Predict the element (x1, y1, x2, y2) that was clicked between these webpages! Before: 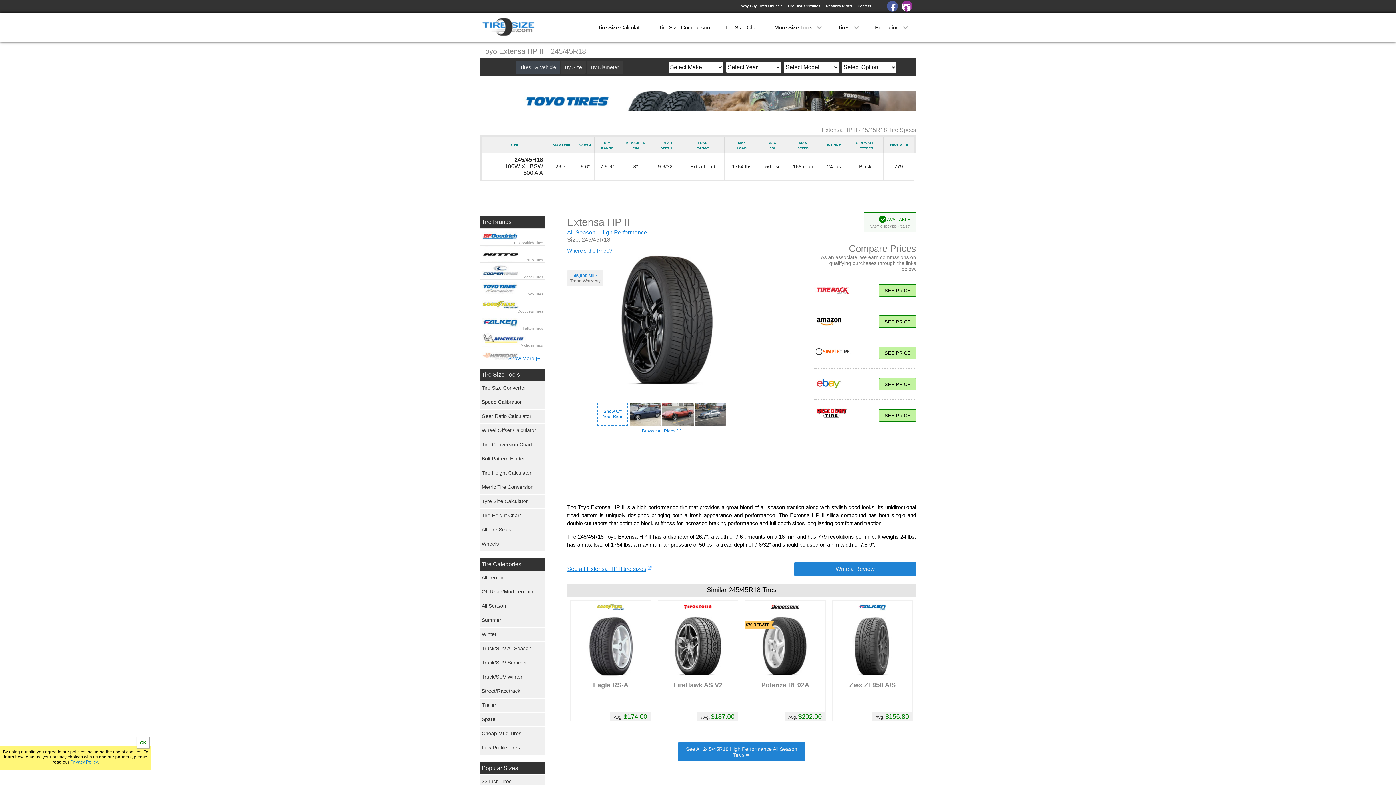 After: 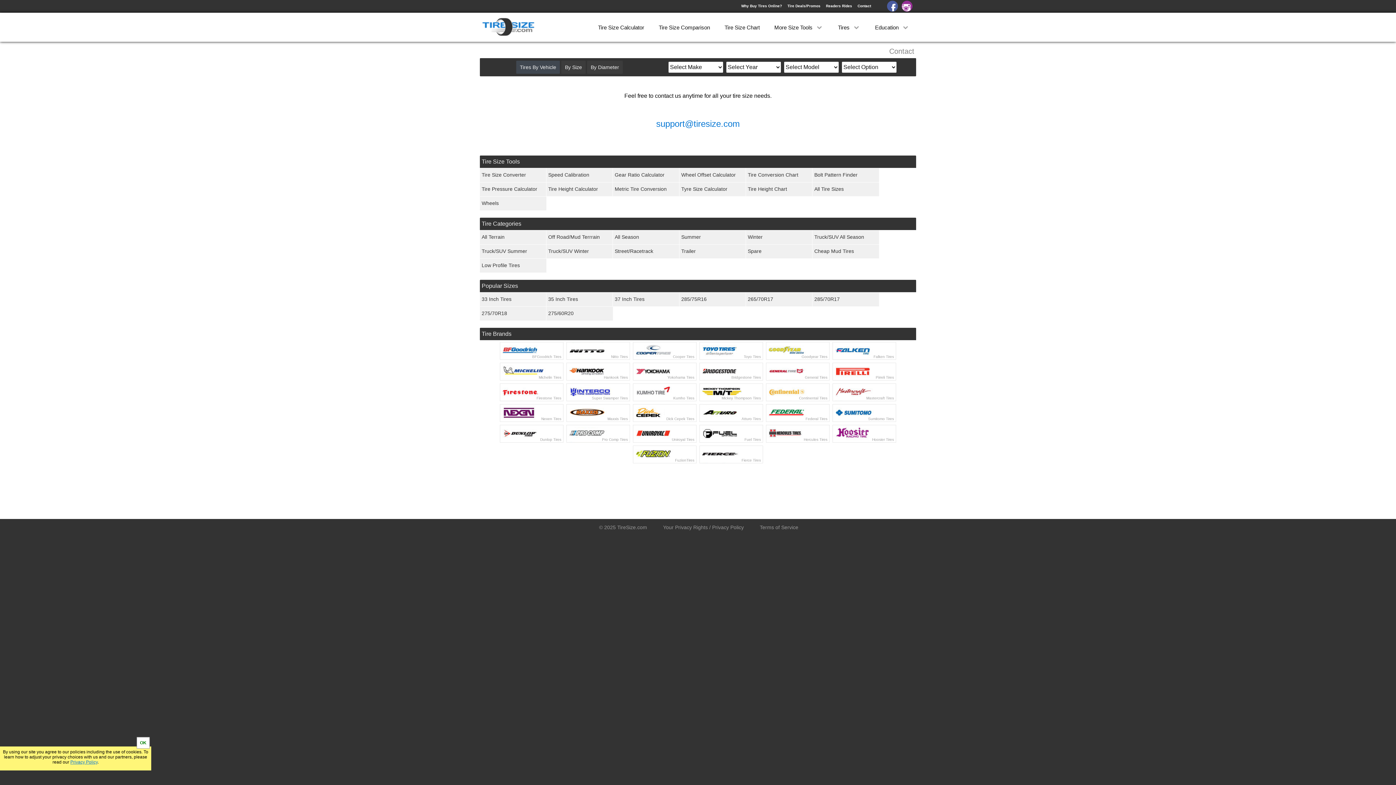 Action: bbox: (857, 4, 871, 8) label: Contact